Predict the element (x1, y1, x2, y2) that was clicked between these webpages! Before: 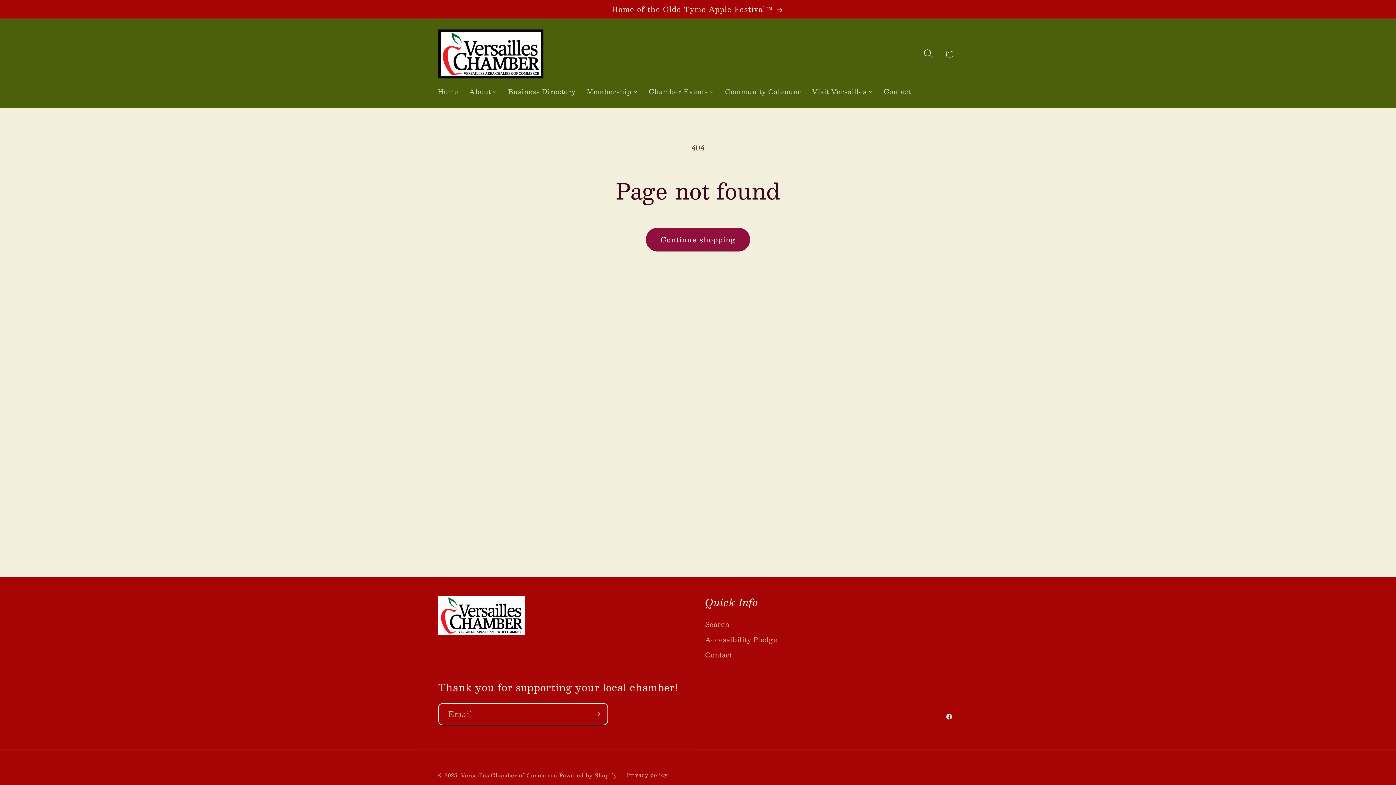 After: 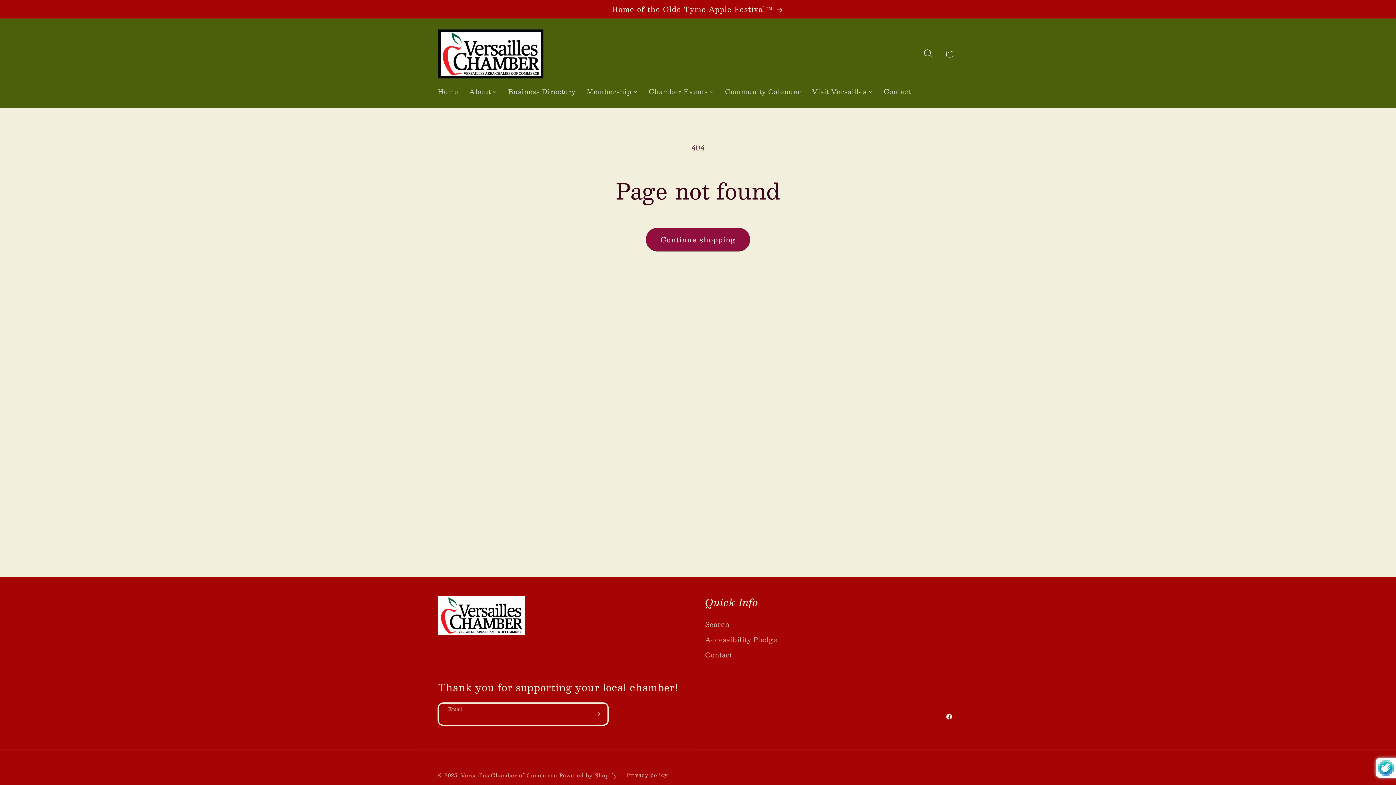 Action: bbox: (586, 703, 607, 725) label: Subscribe